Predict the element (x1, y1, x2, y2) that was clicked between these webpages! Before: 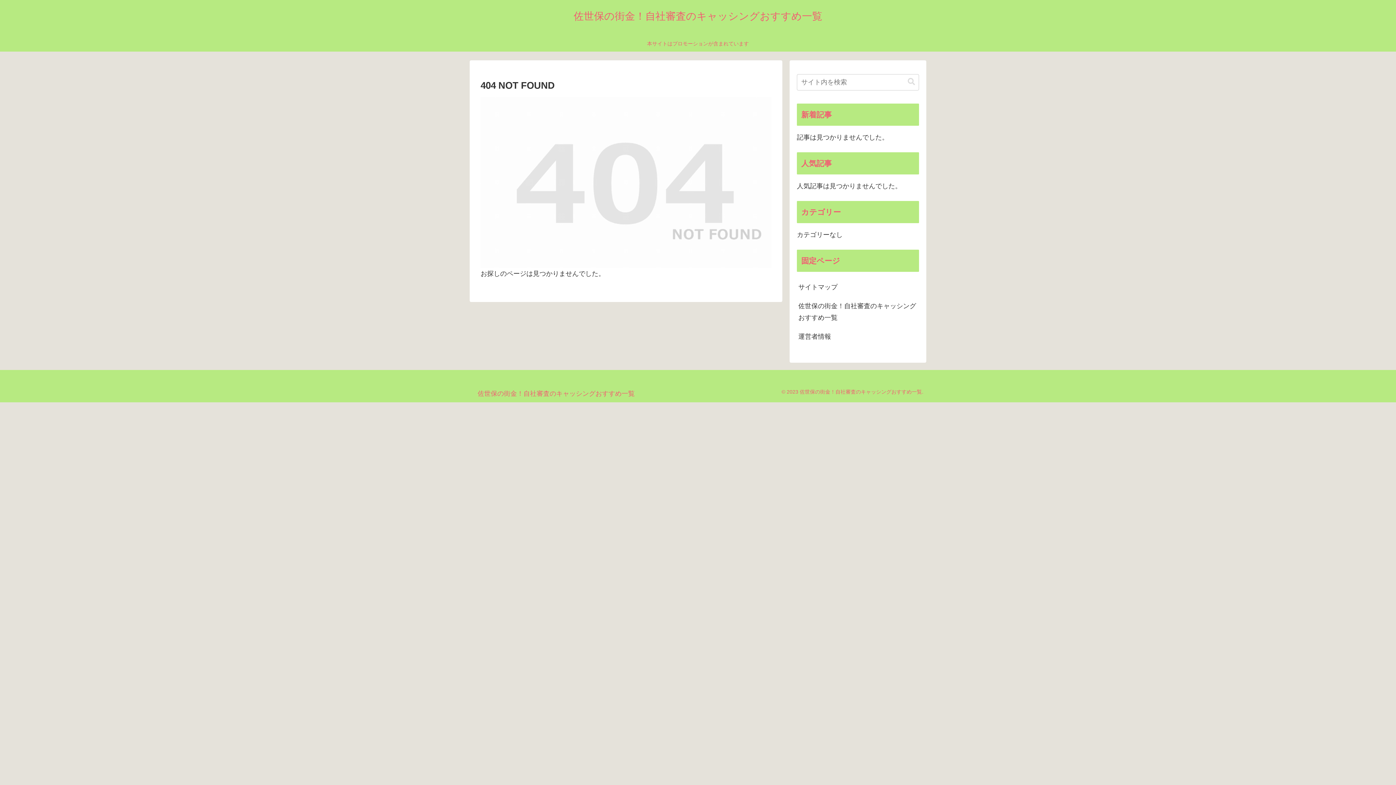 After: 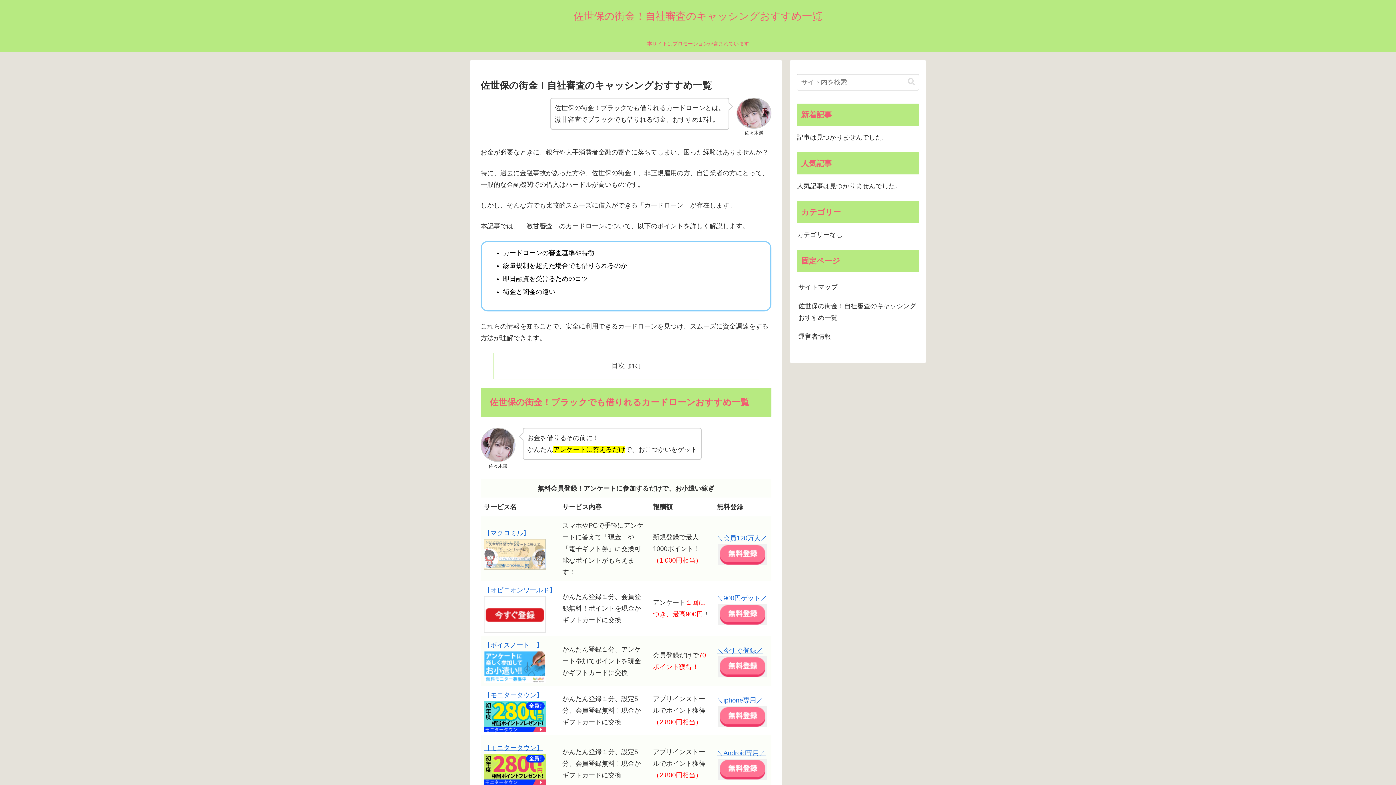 Action: bbox: (472, 391, 640, 396) label: 佐世保の街金！自社審査のキャッシングおすすめ一覧